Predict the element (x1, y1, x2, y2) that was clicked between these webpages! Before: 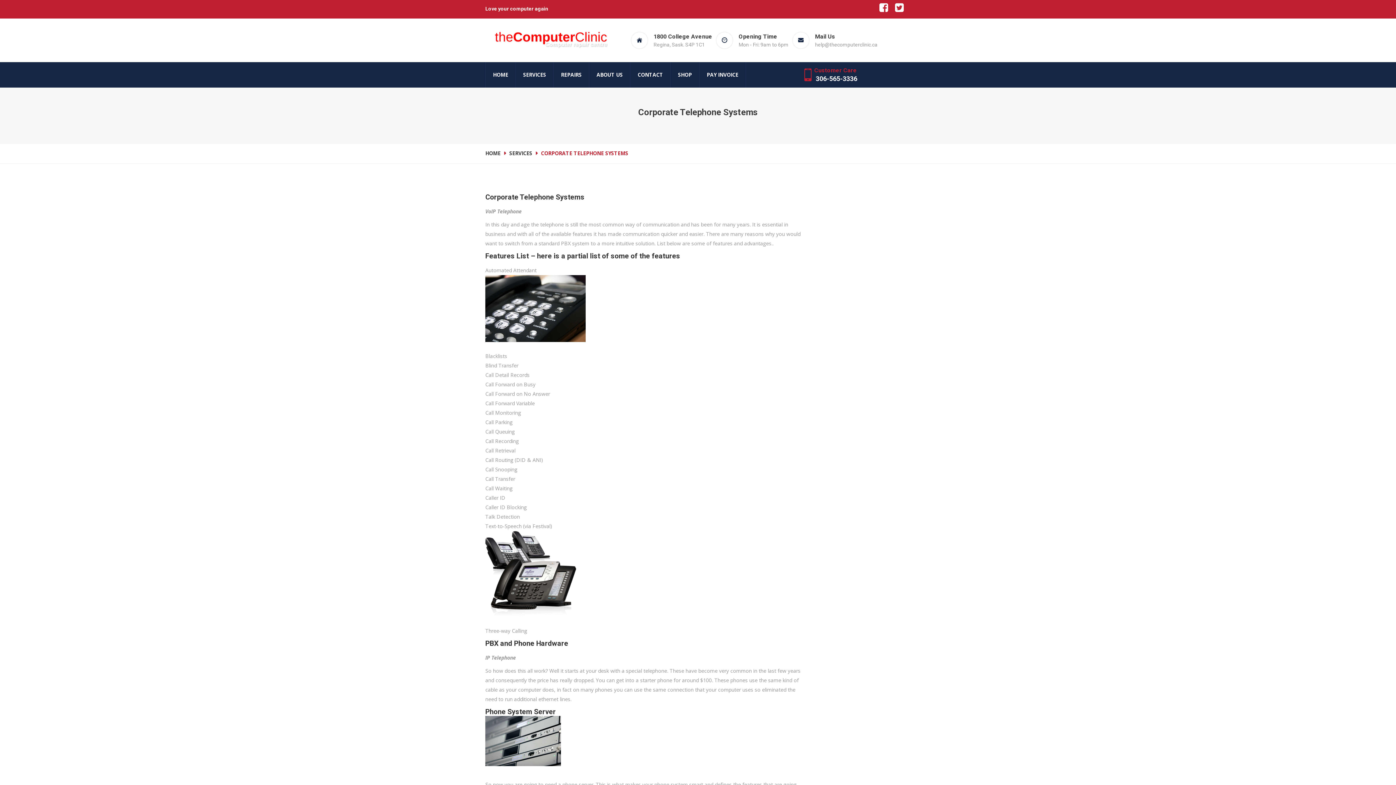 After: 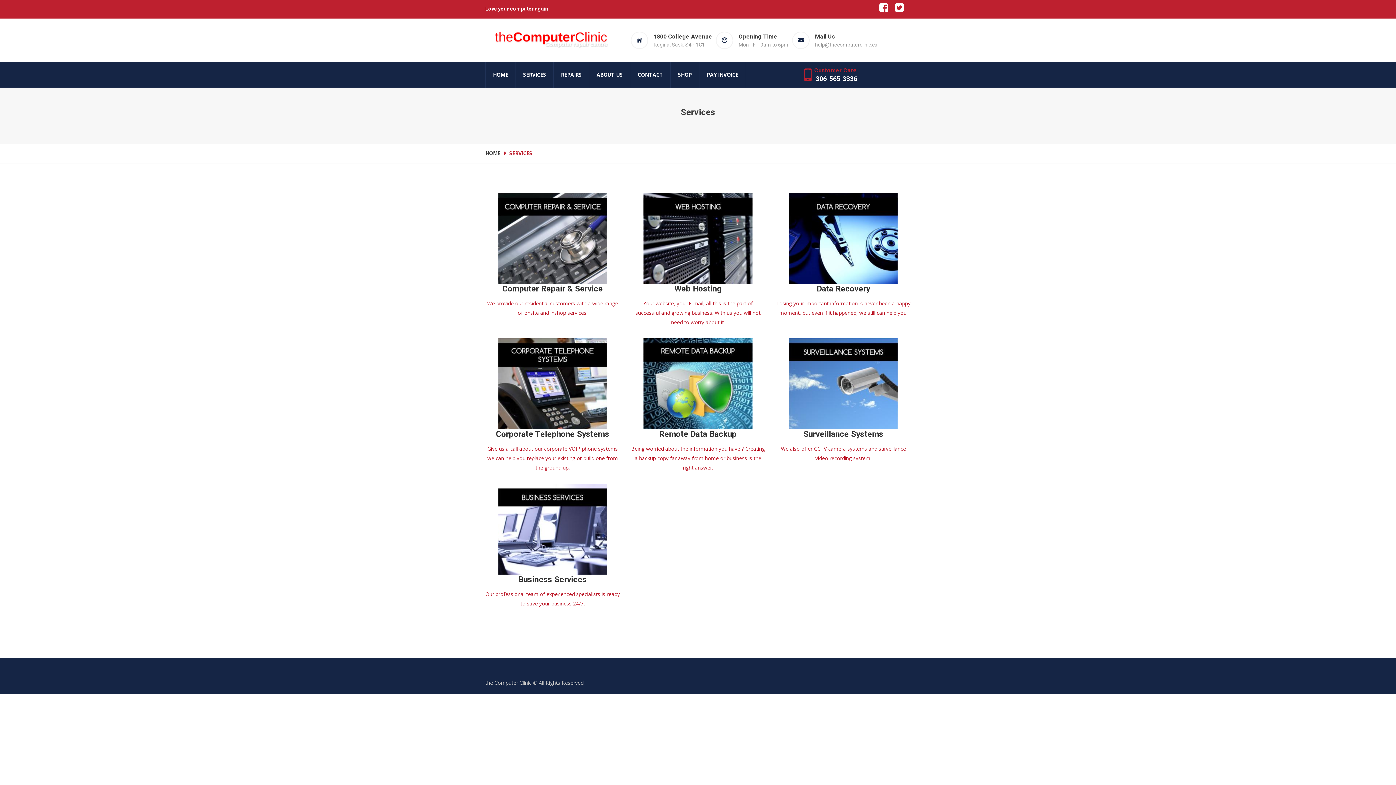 Action: label: SERVICES bbox: (509, 149, 539, 156)